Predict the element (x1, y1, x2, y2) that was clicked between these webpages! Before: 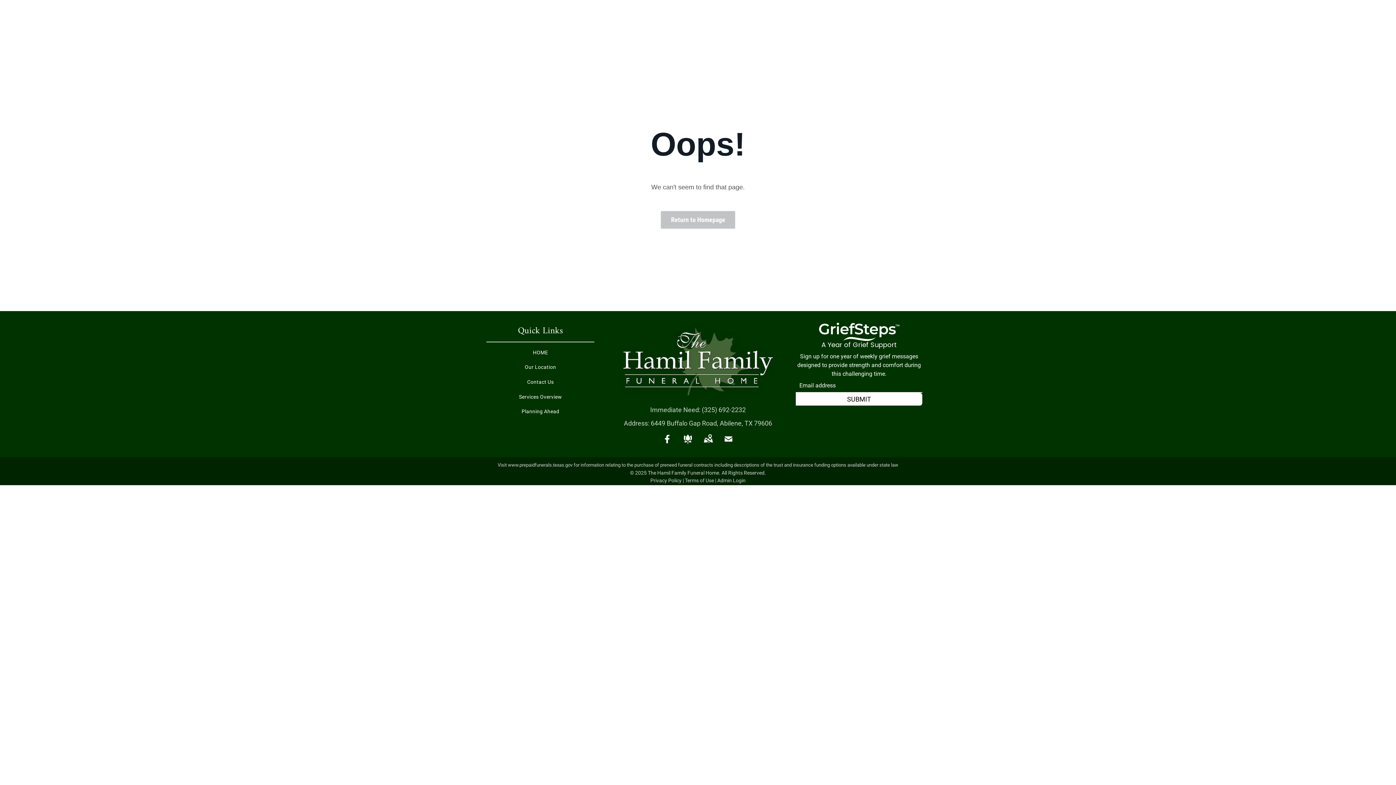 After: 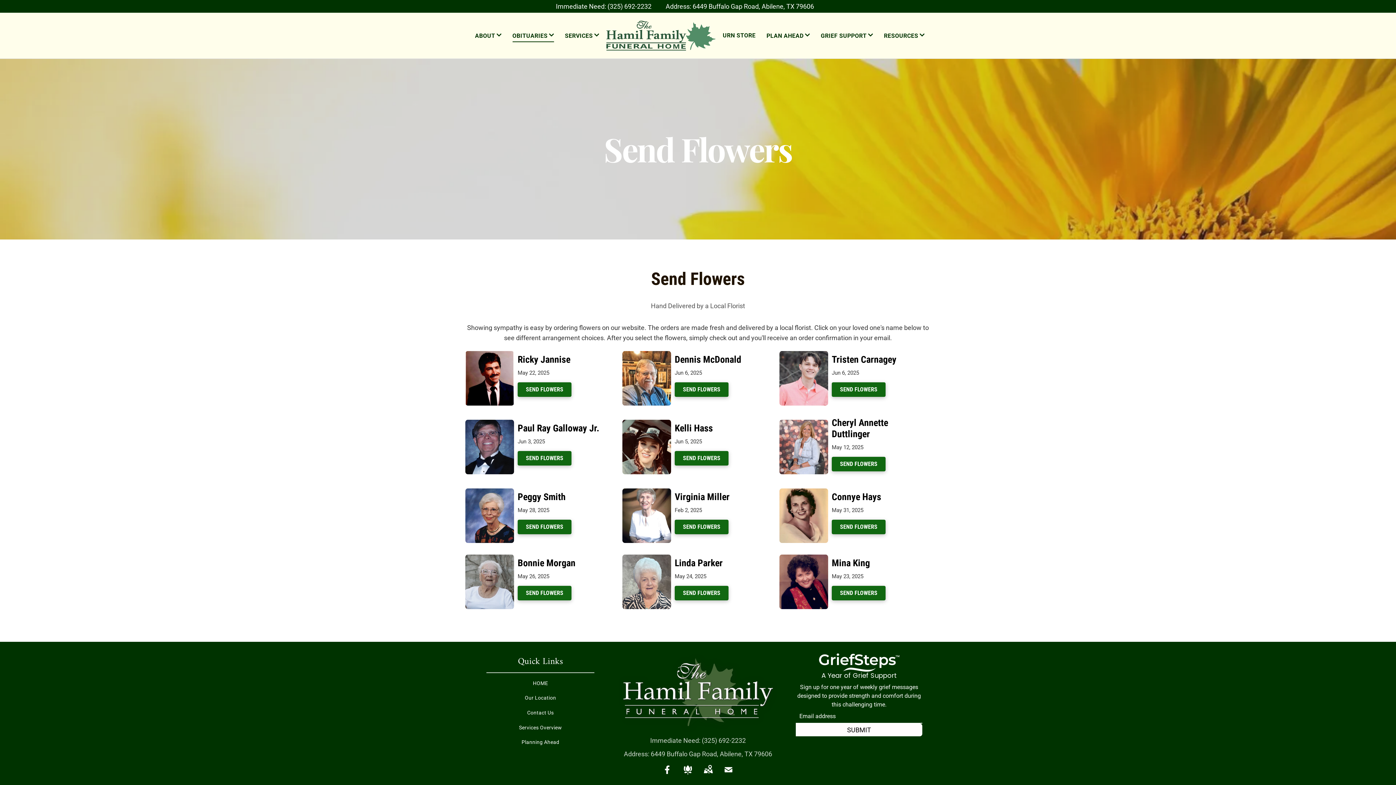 Action: bbox: (680, 440, 695, 448)